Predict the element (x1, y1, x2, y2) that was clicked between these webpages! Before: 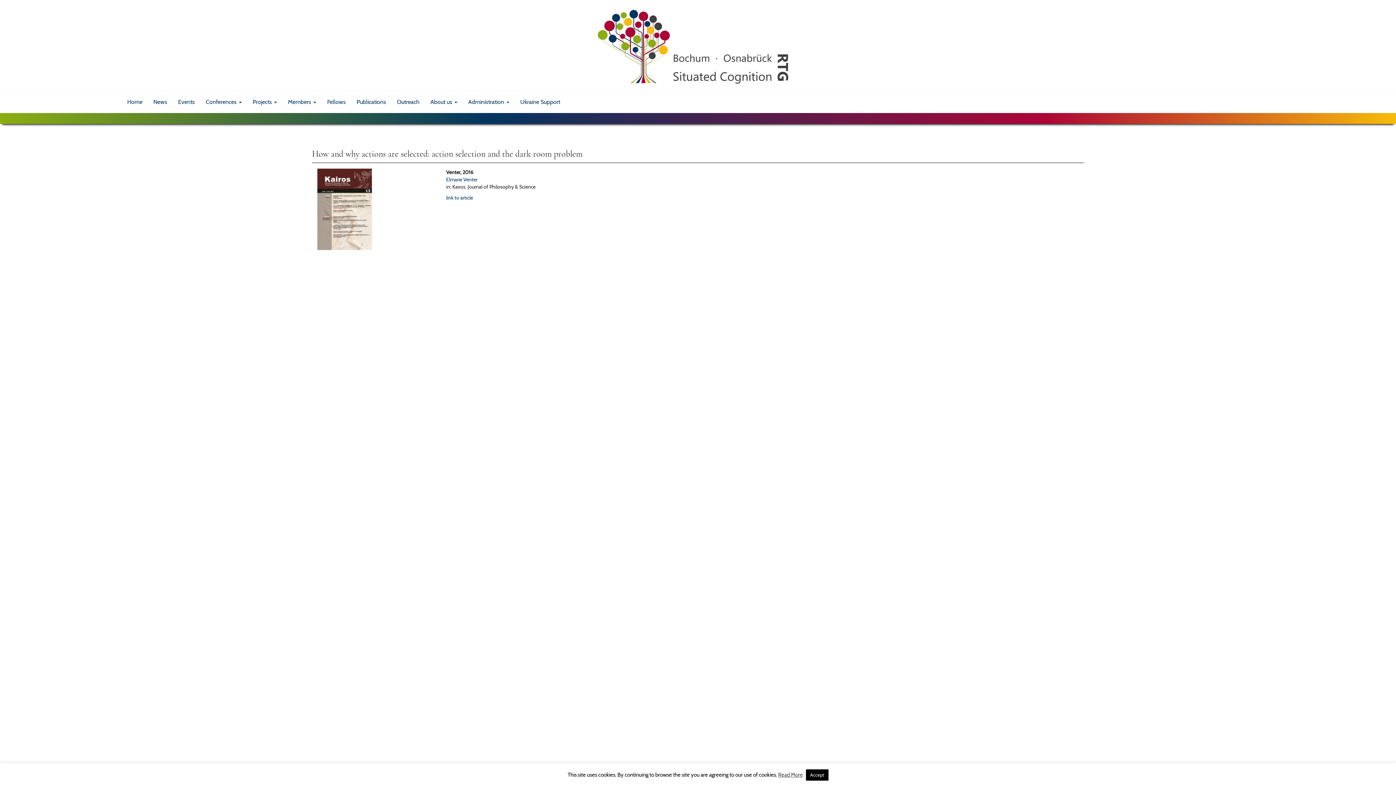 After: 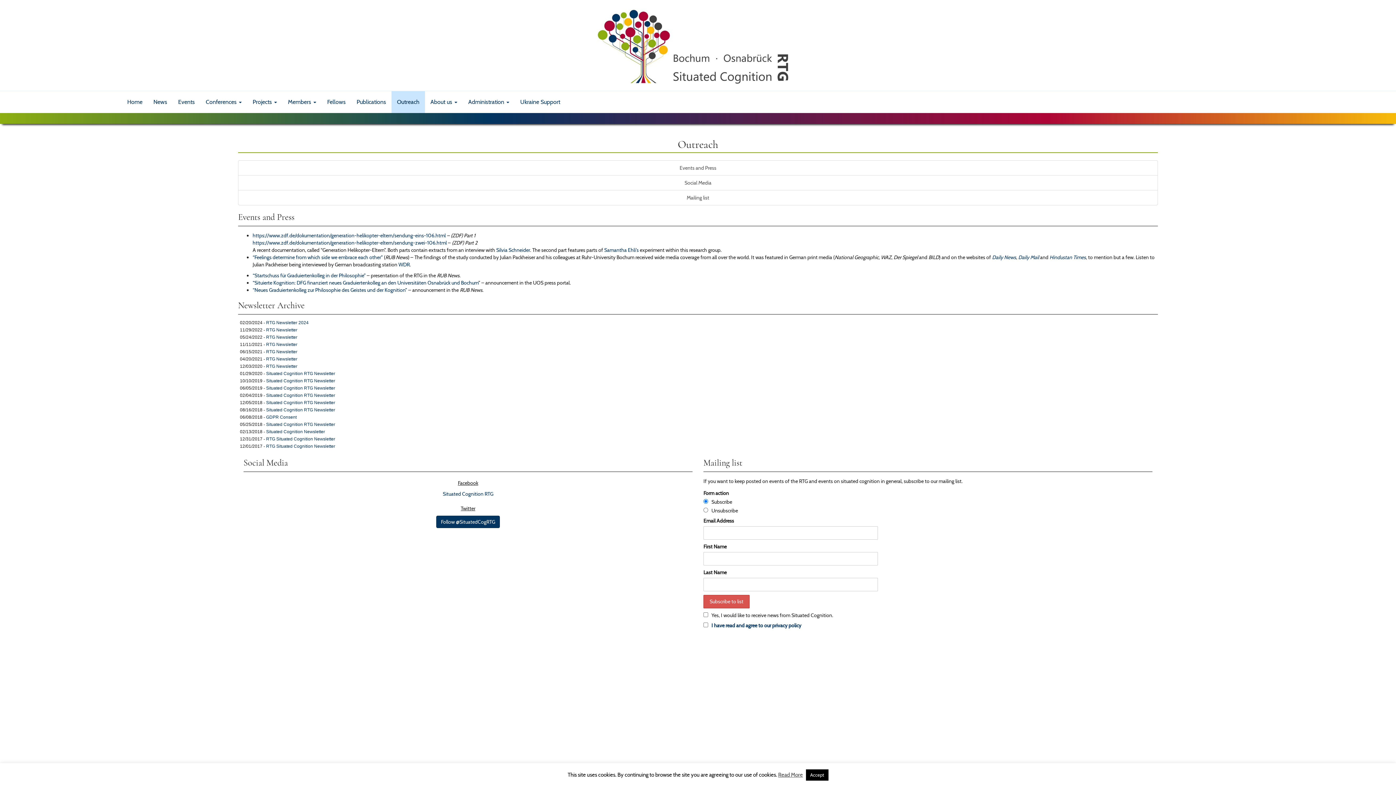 Action: bbox: (391, 91, 425, 113) label: Outreach